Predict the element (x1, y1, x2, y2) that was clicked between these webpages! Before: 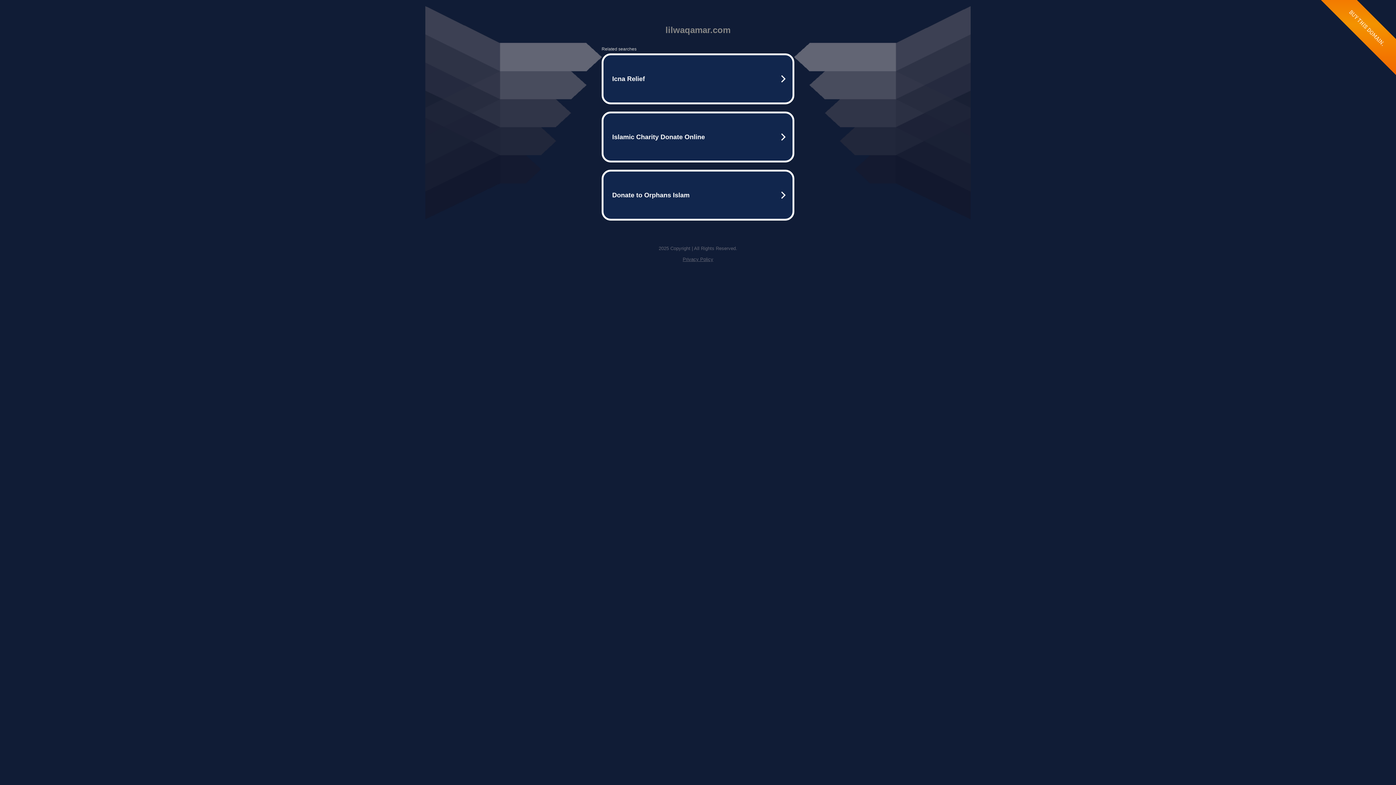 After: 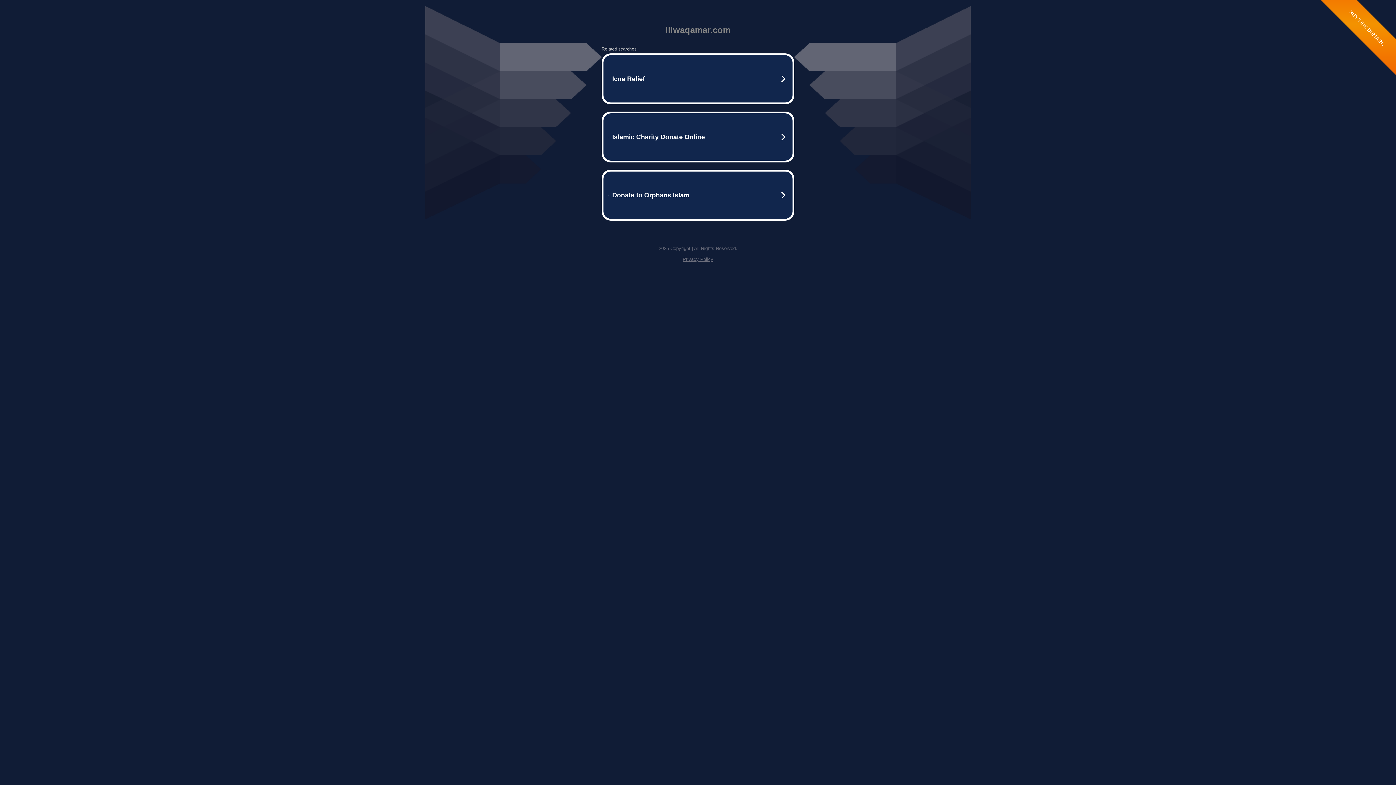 Action: bbox: (682, 256, 713, 262) label: Privacy Policy